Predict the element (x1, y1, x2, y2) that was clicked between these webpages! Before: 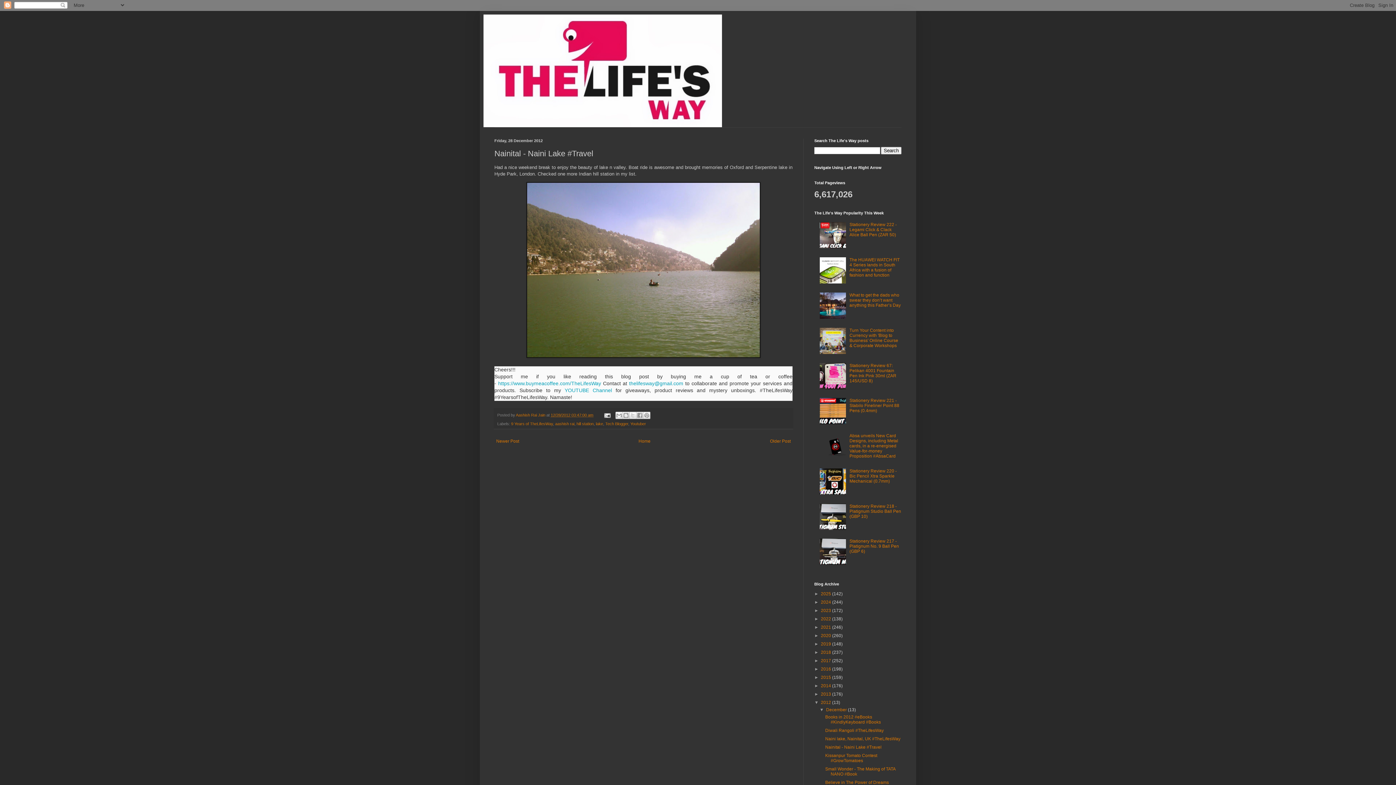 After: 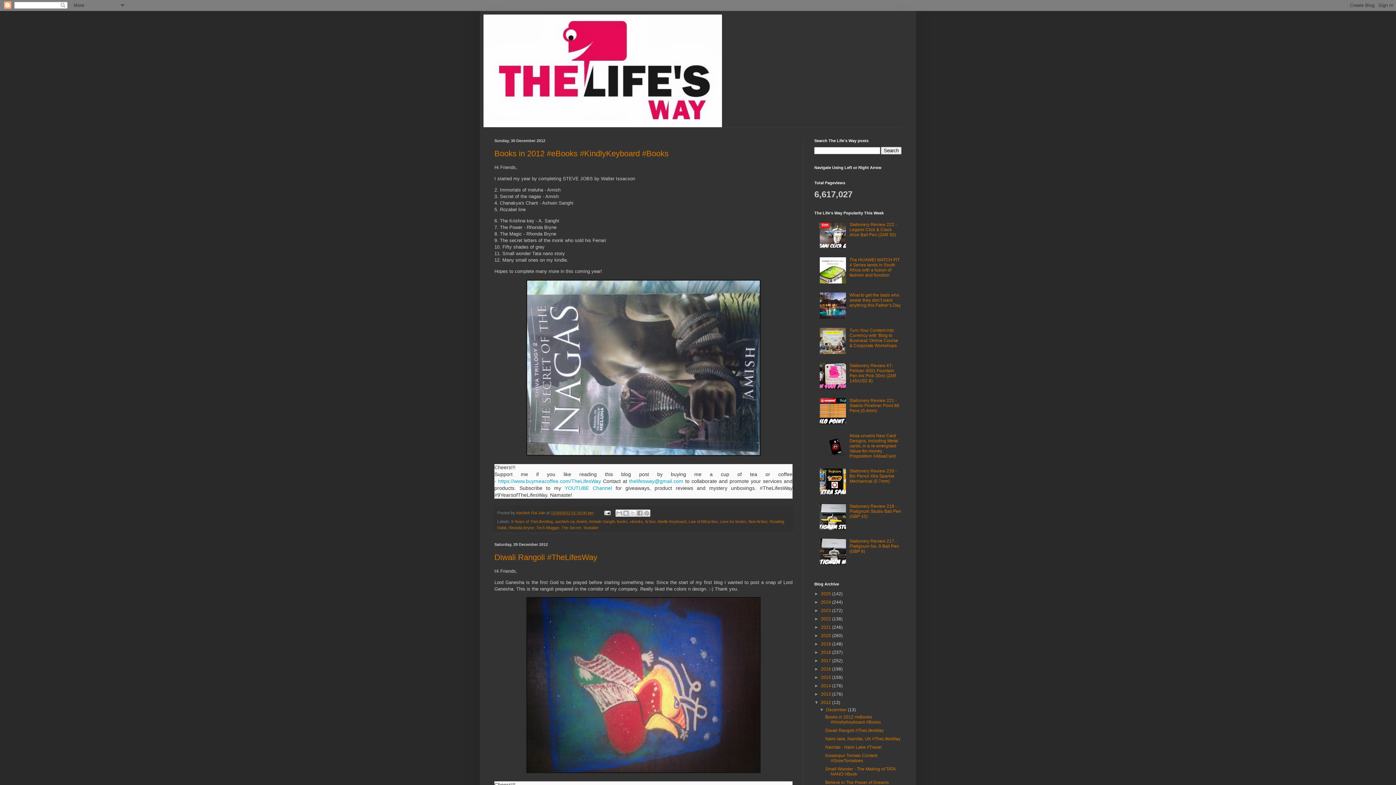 Action: bbox: (821, 700, 832, 705) label: 2012 